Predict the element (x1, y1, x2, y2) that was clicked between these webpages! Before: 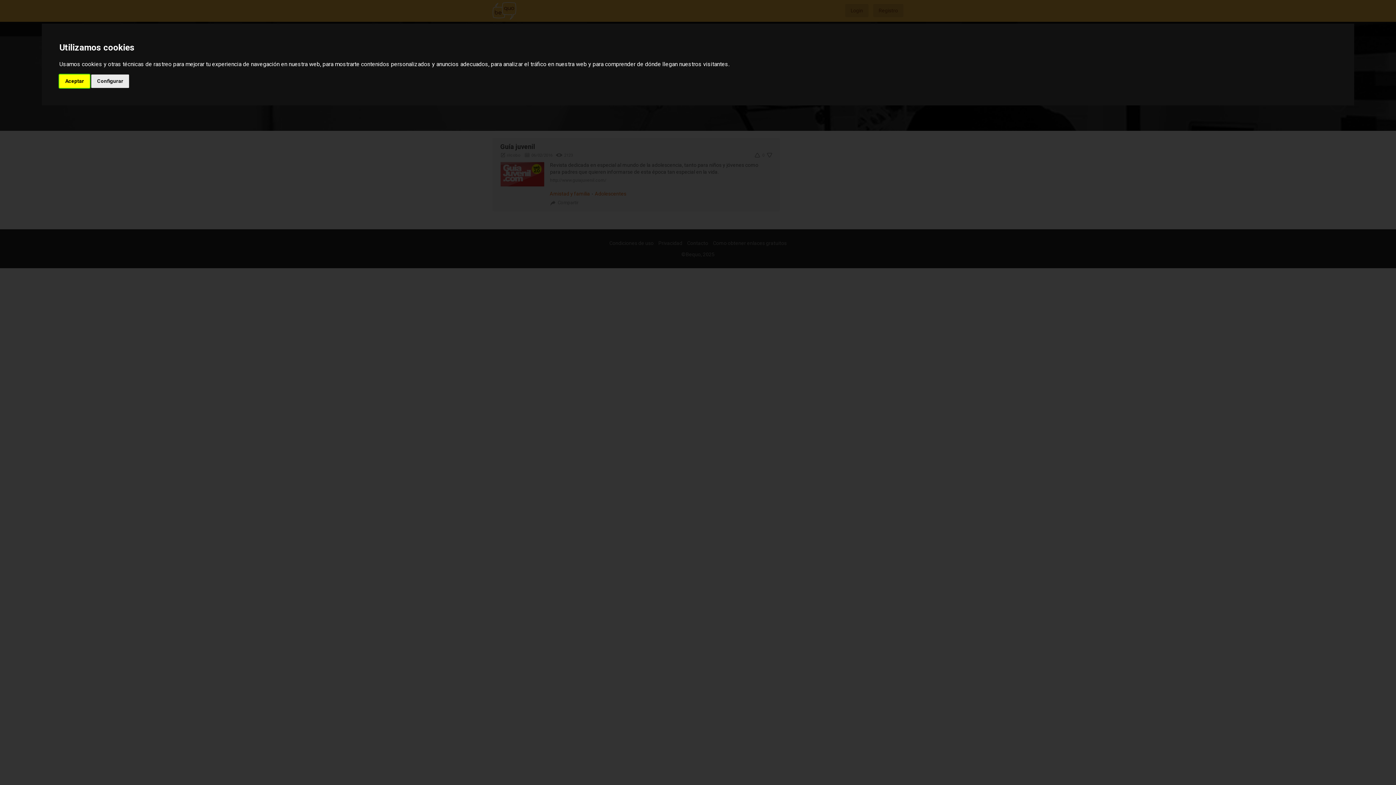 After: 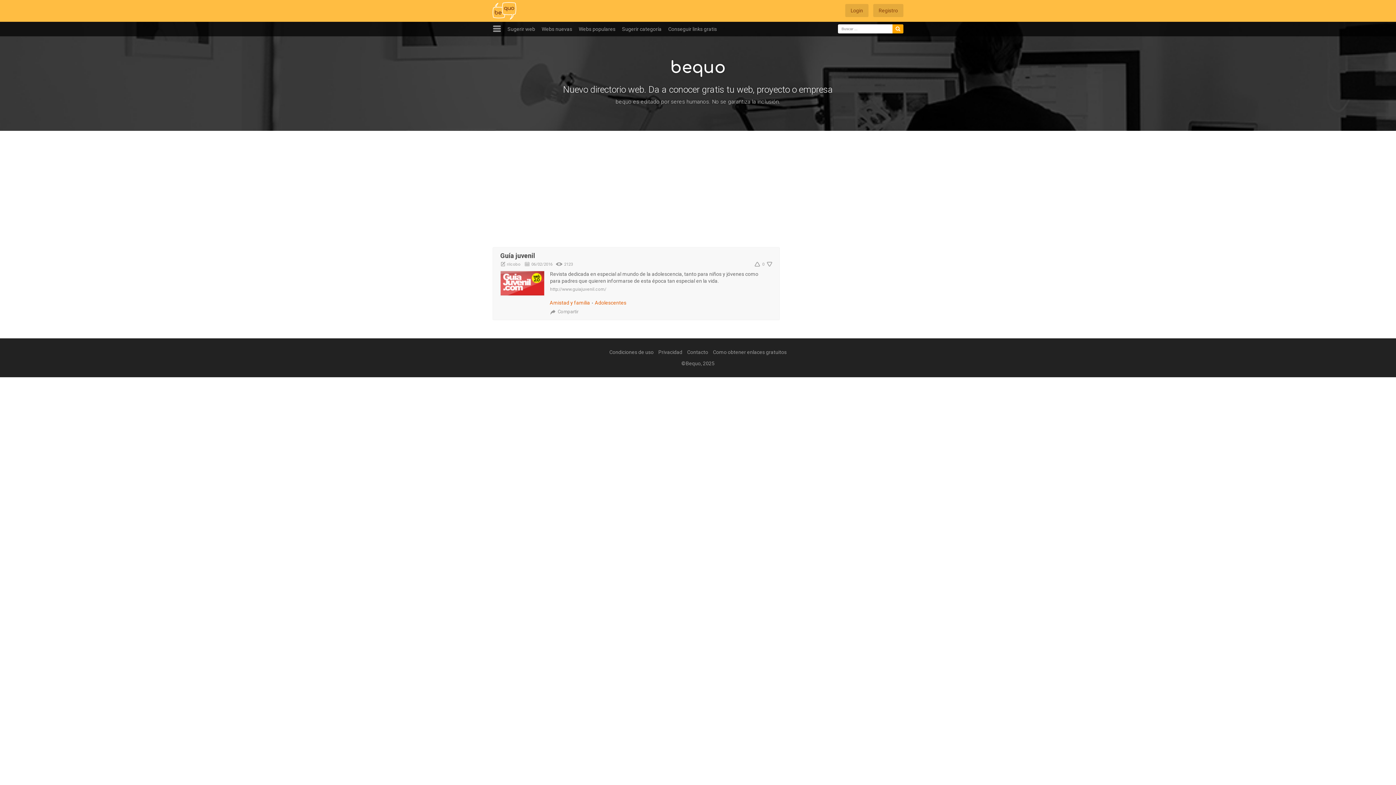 Action: label: Aceptar bbox: (59, 74, 89, 87)